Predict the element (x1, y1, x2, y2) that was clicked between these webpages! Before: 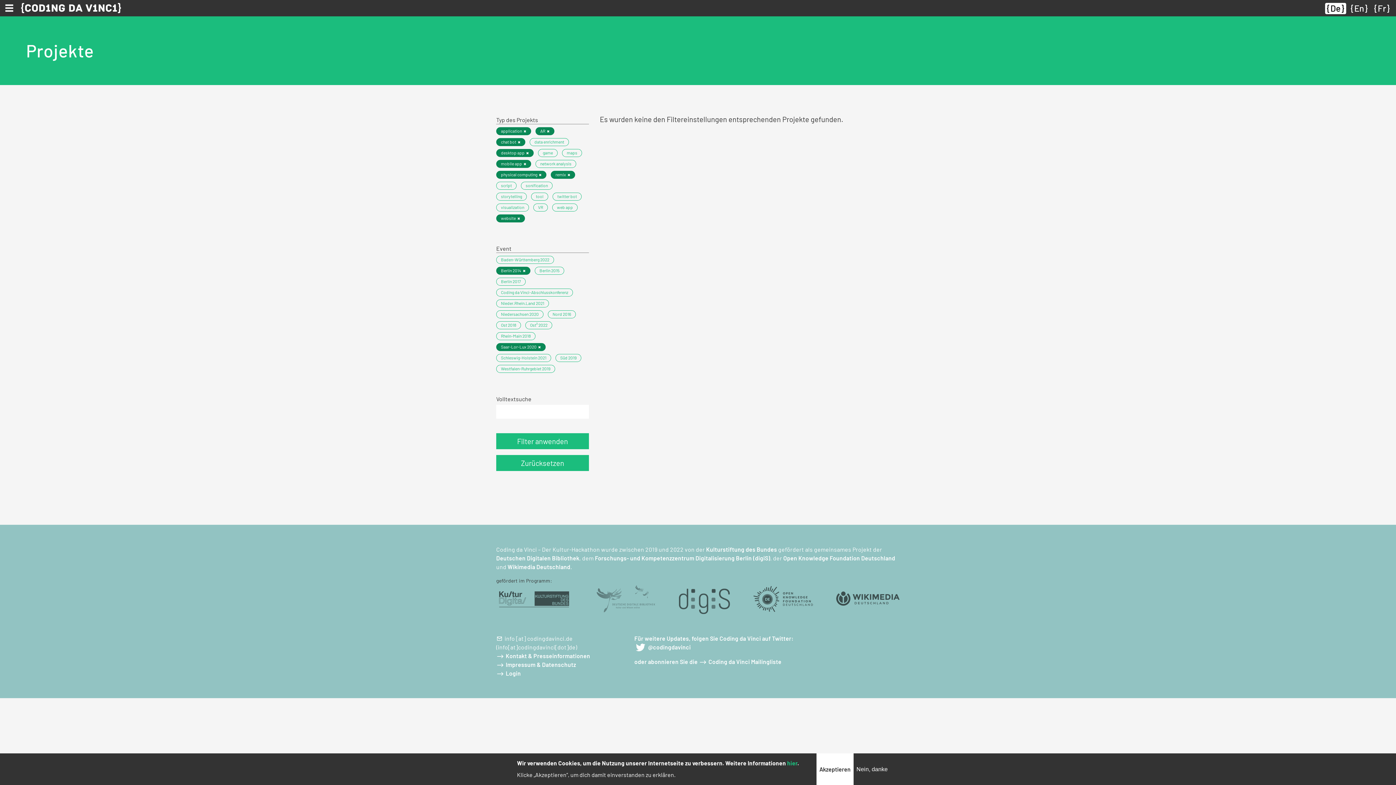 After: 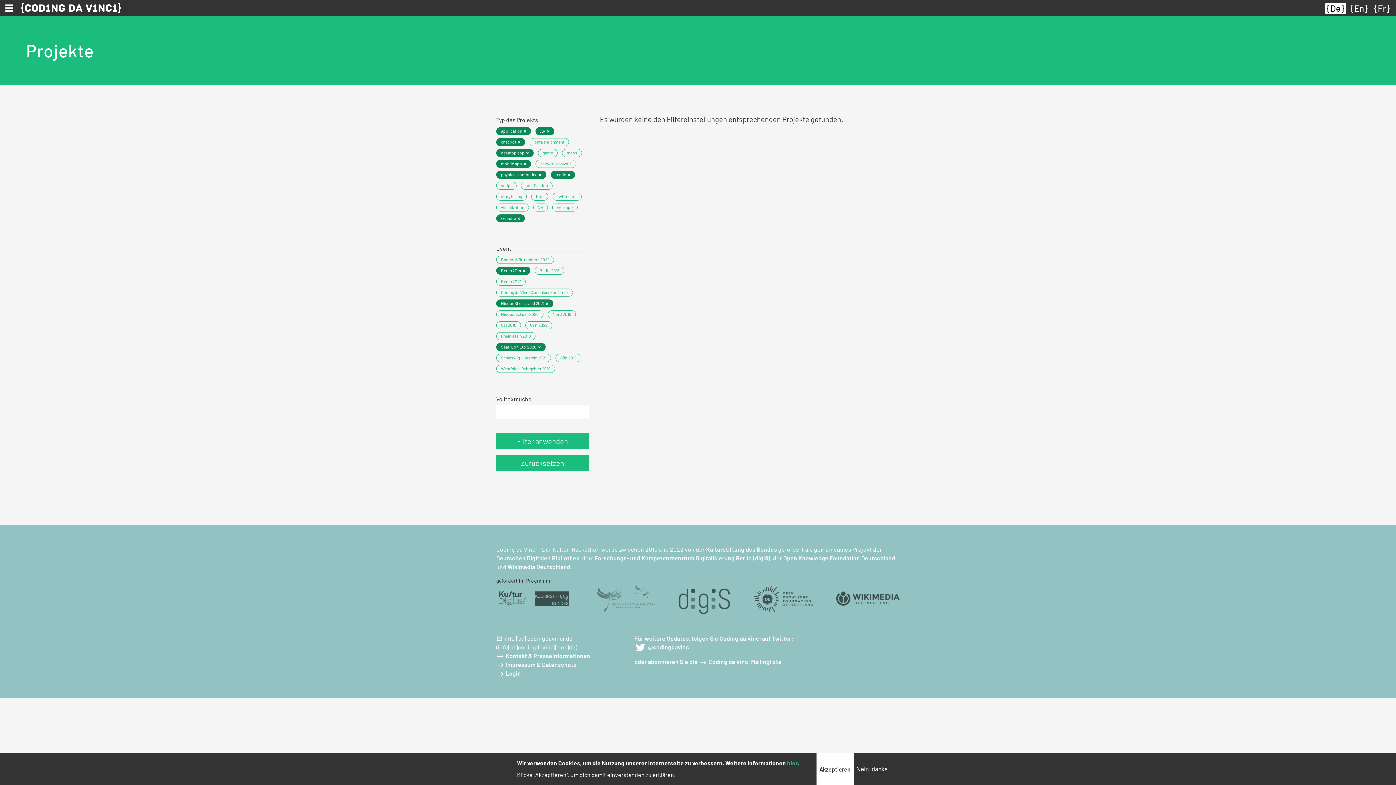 Action: bbox: (496, 299, 549, 307) label: Nieder.Rhein.Land 2021